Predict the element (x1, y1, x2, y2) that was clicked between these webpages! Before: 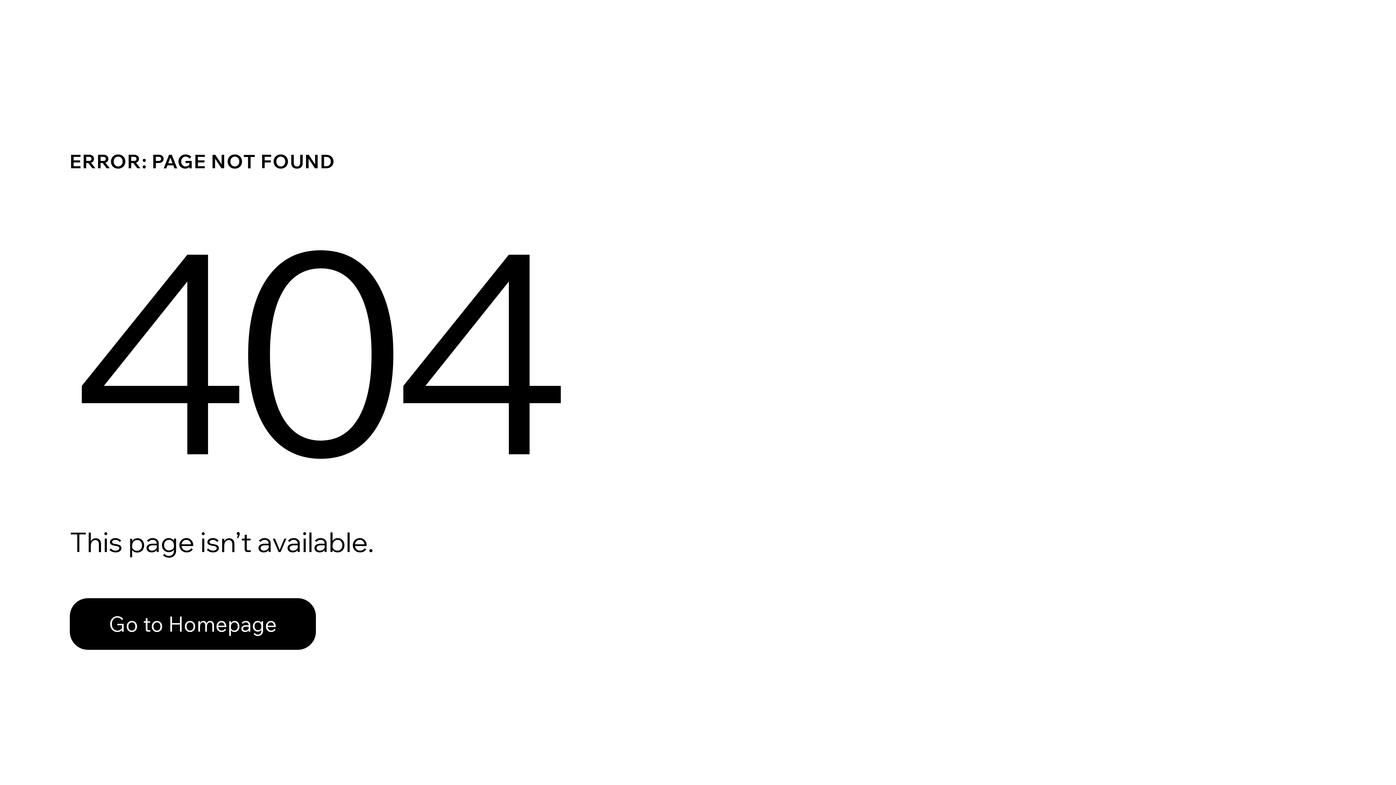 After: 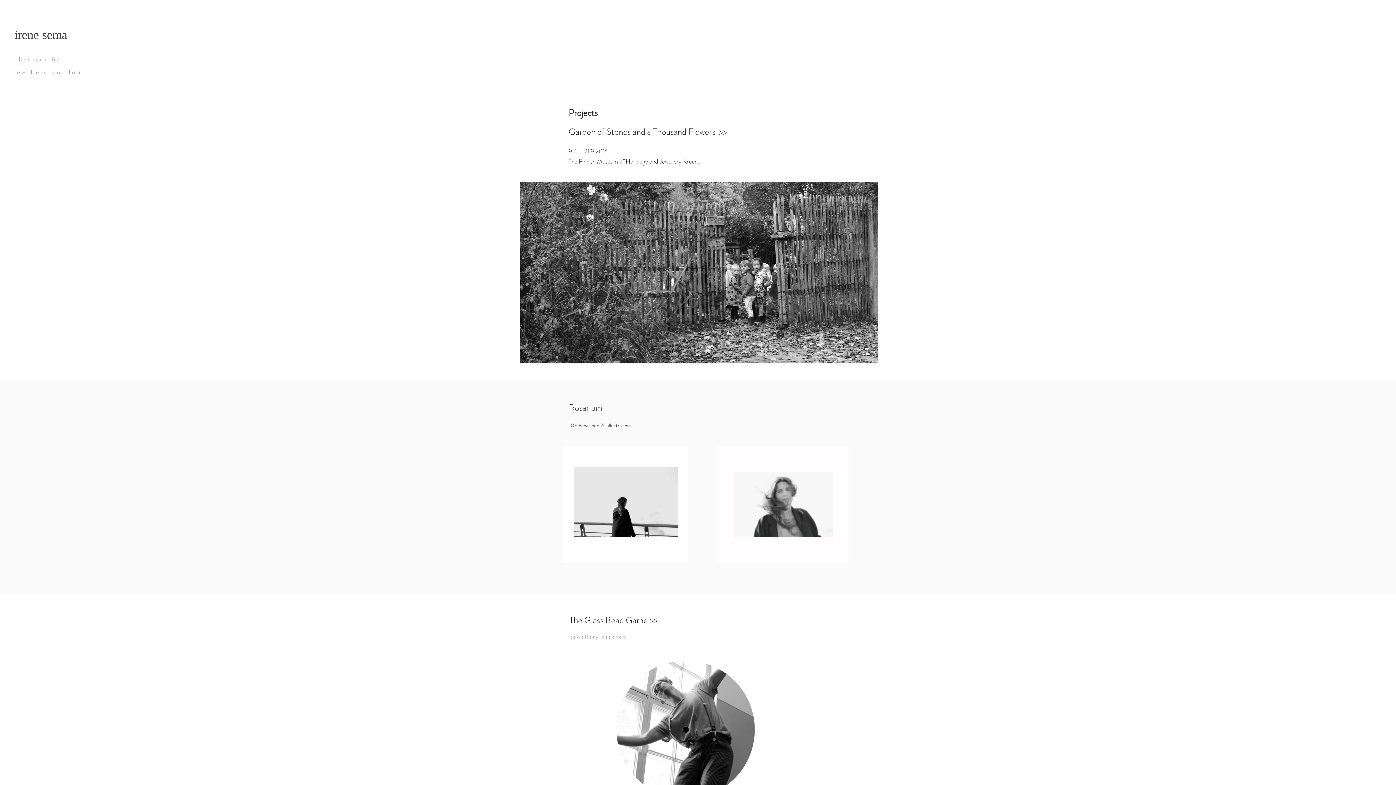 Action: bbox: (69, 598, 316, 650) label: Go to Homepage